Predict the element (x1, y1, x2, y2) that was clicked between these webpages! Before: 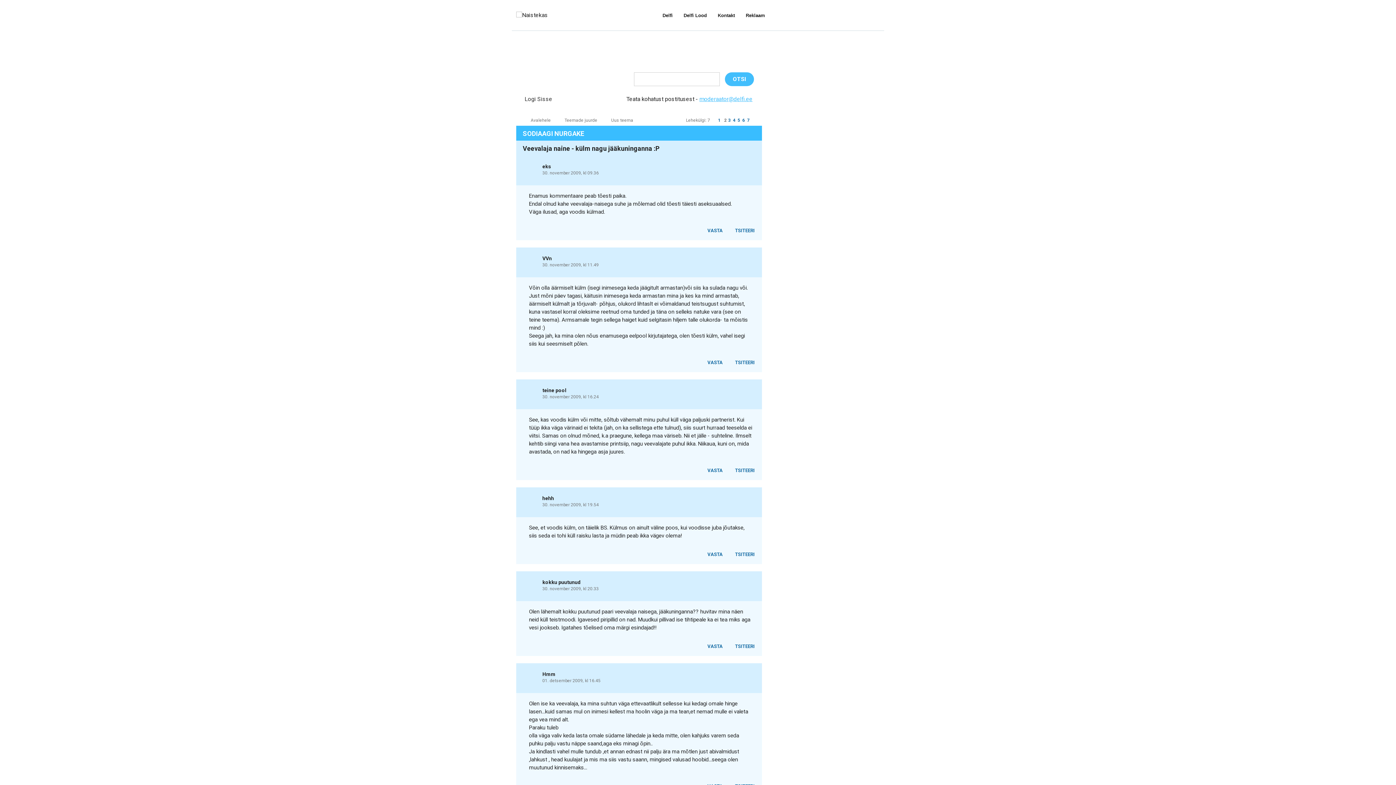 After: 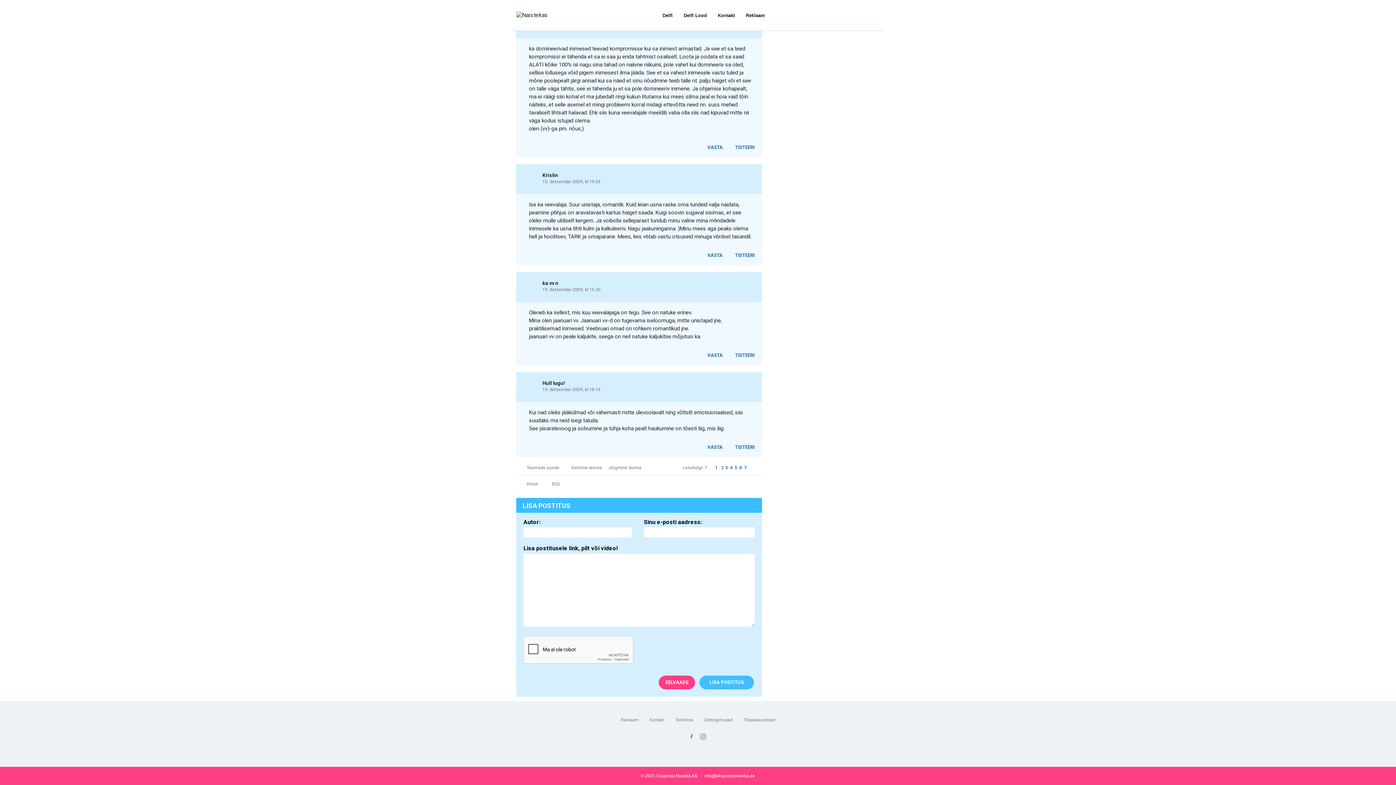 Action: label: VASTA bbox: (700, 358, 726, 366)